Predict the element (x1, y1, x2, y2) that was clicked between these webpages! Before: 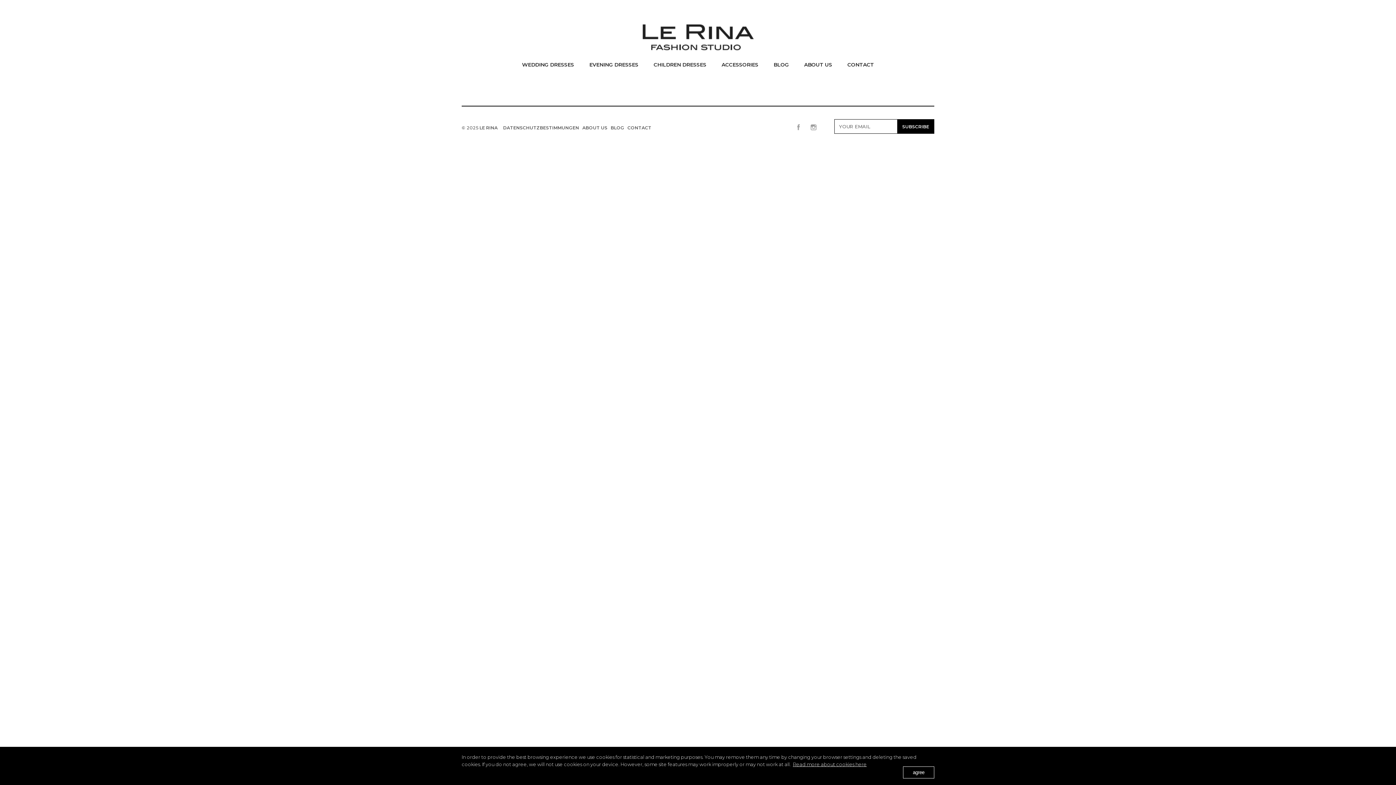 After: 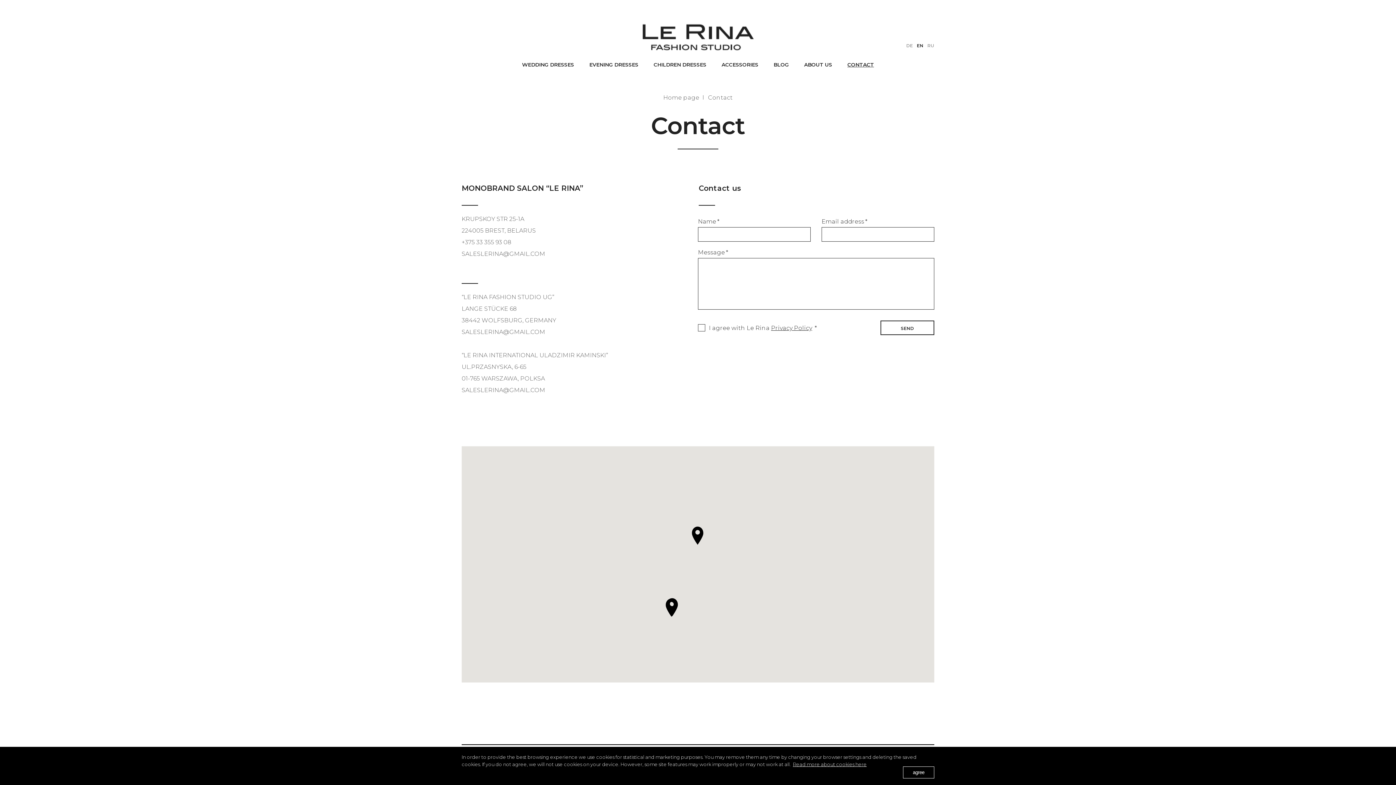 Action: label: CONTACT bbox: (627, 125, 651, 130)